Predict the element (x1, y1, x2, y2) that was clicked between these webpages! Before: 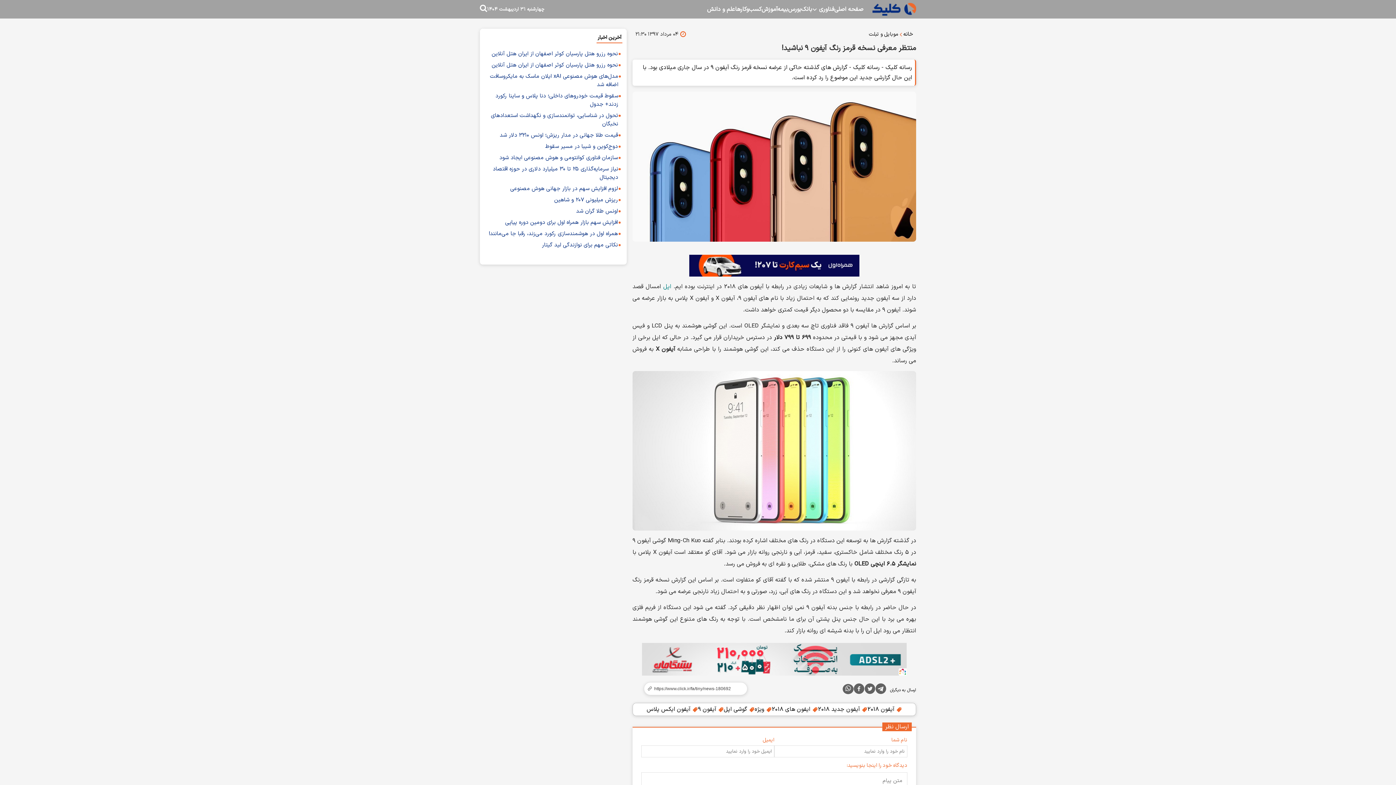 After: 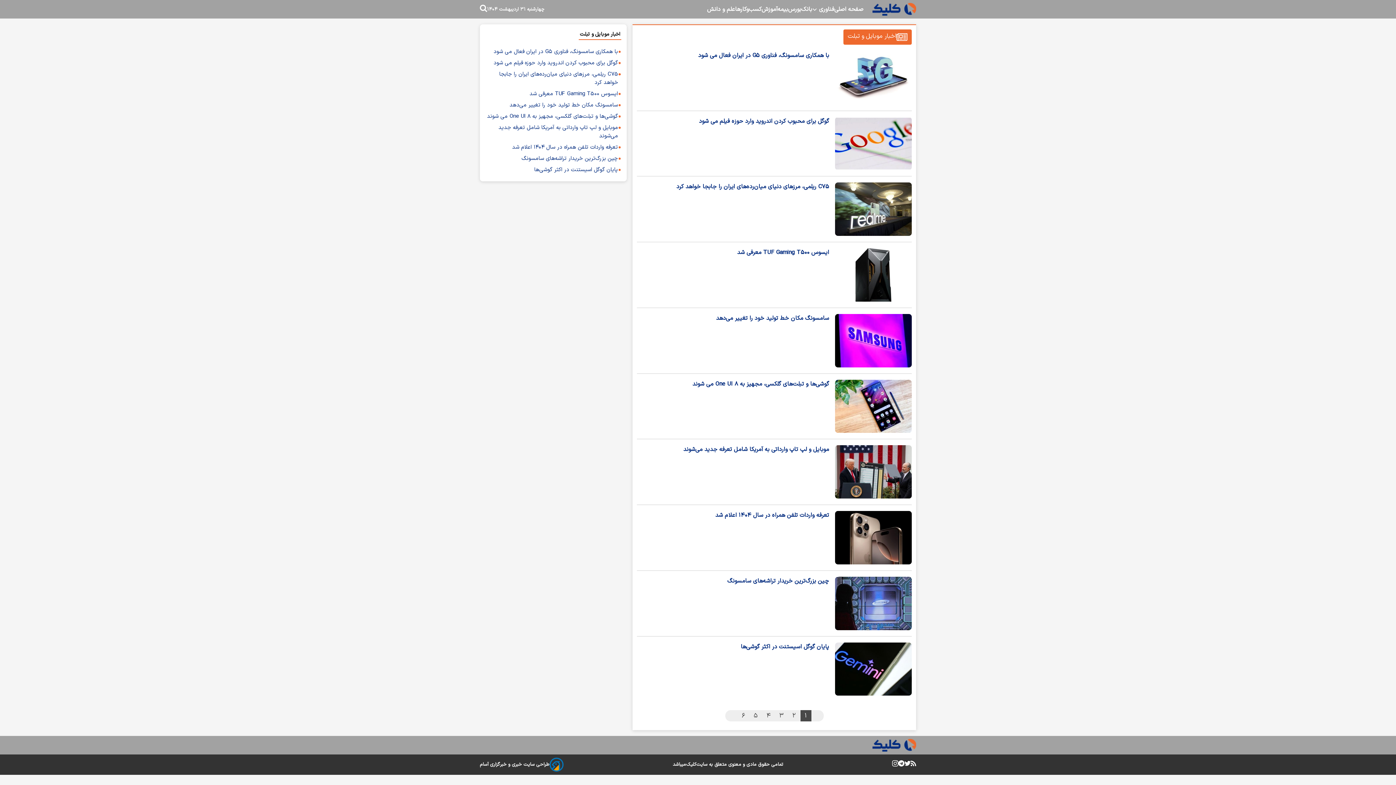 Action: bbox: (869, 30, 898, 38) label: موبایل و تبلت